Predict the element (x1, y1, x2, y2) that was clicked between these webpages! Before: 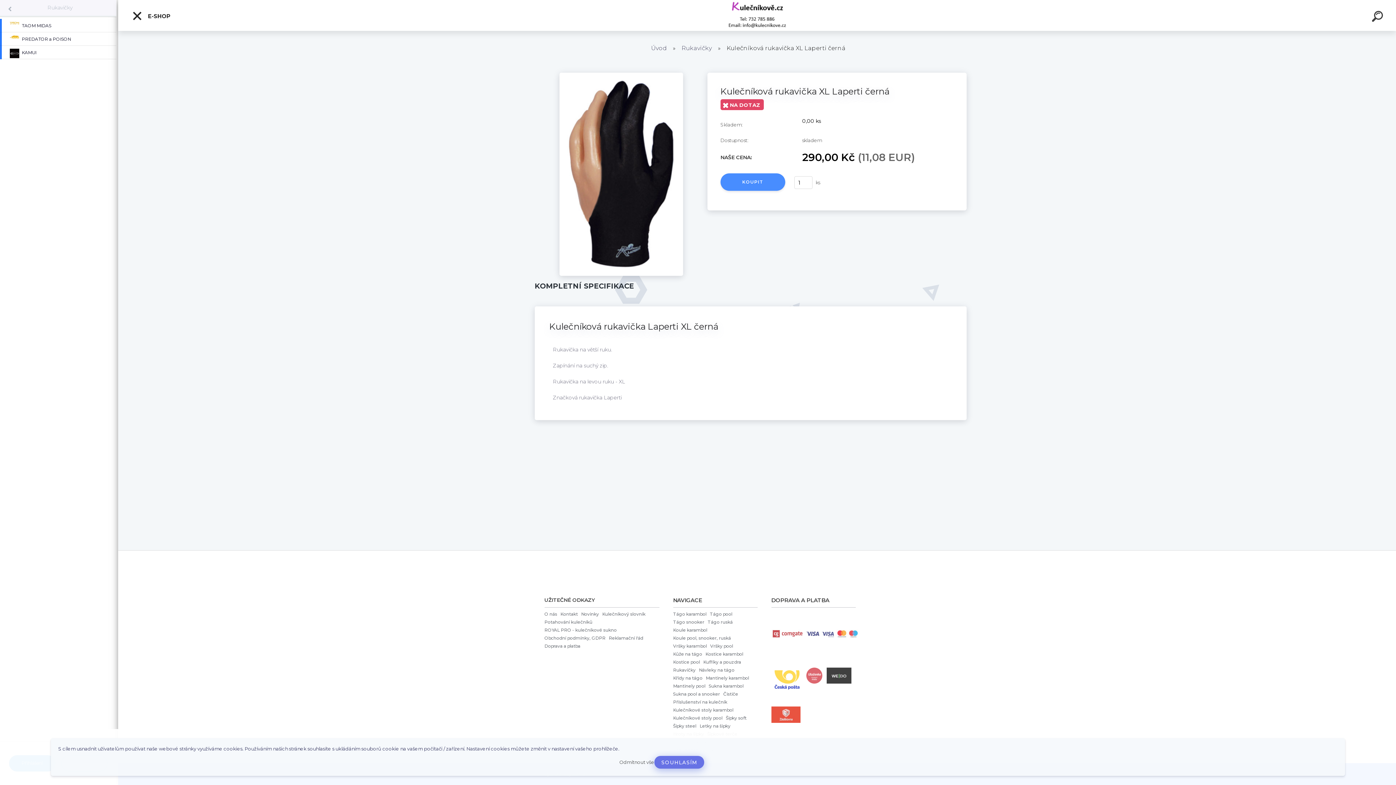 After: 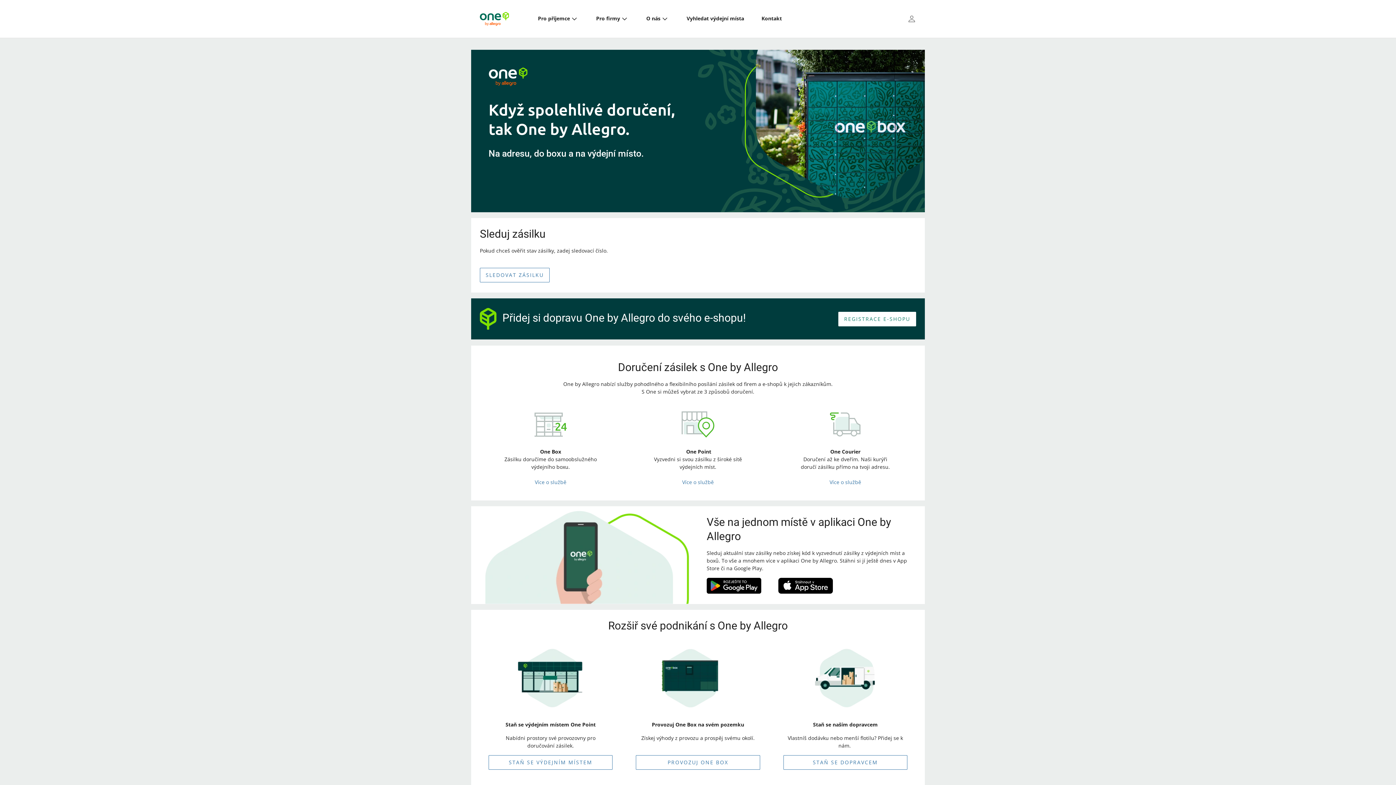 Action: bbox: (826, 667, 851, 684)